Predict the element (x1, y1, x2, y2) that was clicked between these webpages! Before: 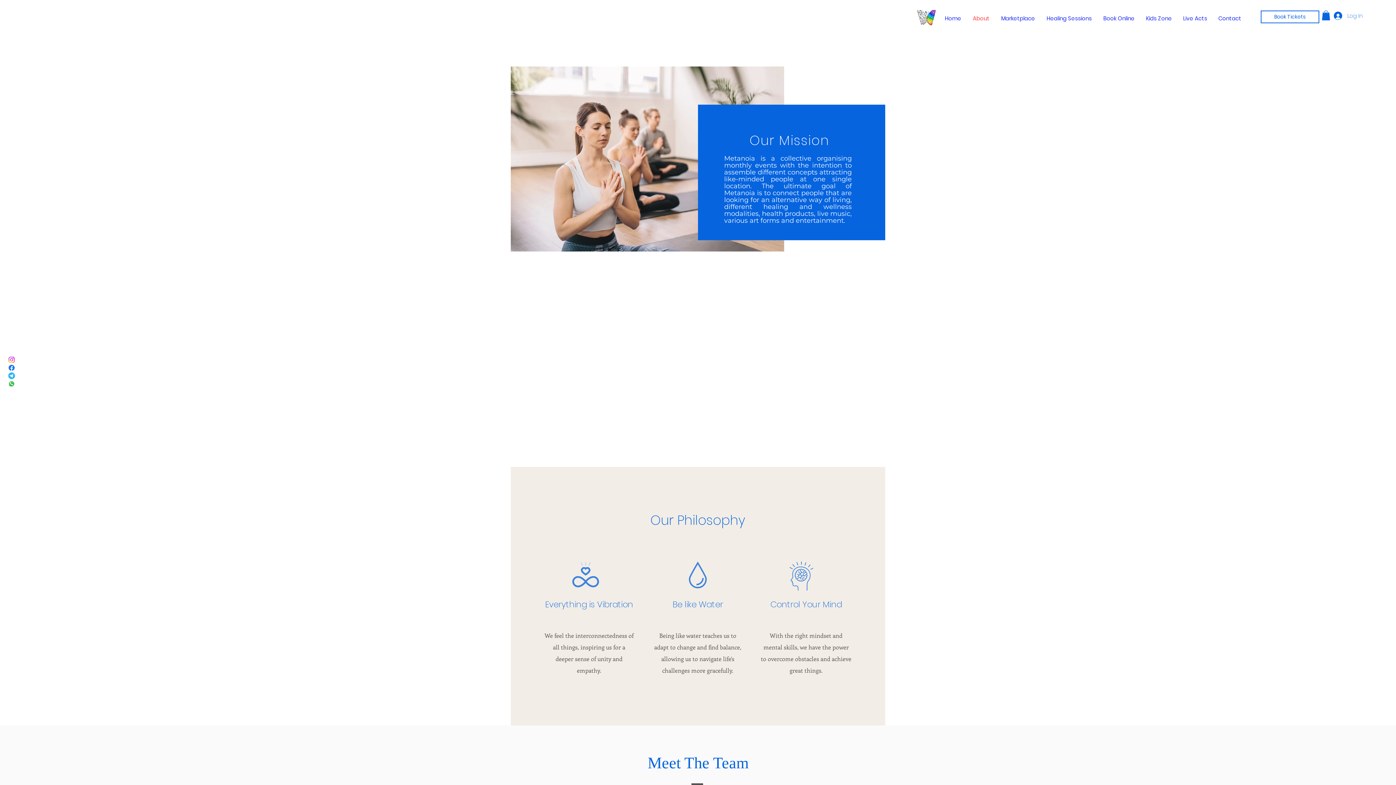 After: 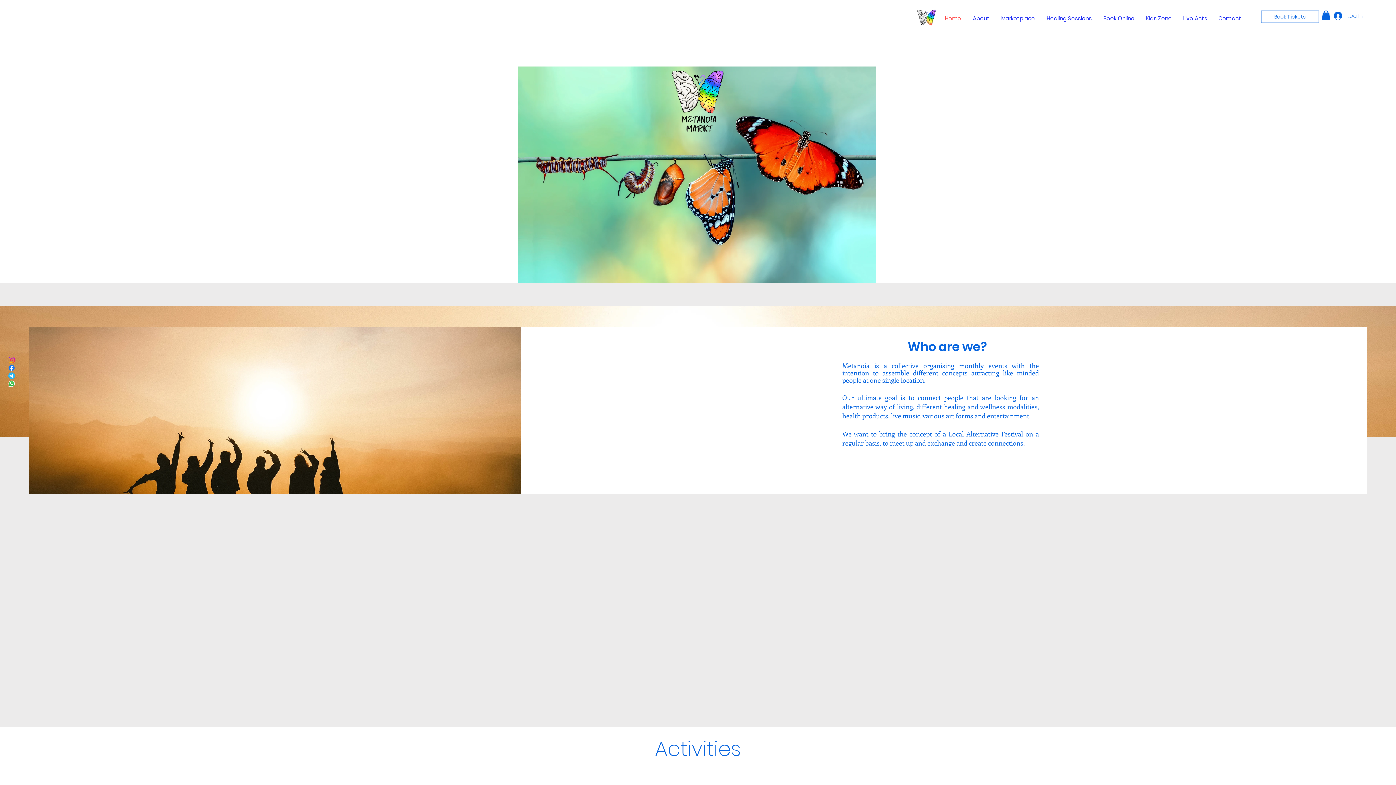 Action: bbox: (939, 9, 967, 27) label: Home